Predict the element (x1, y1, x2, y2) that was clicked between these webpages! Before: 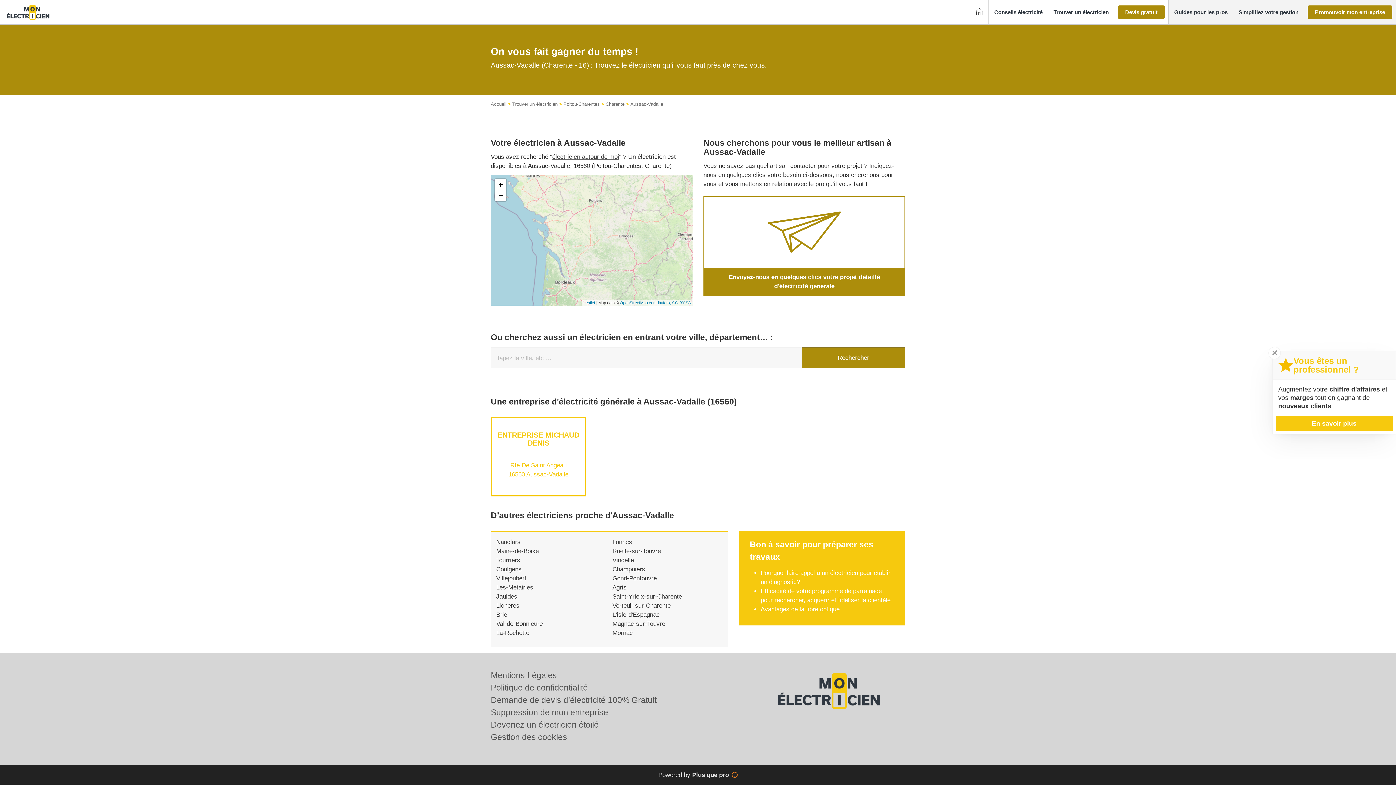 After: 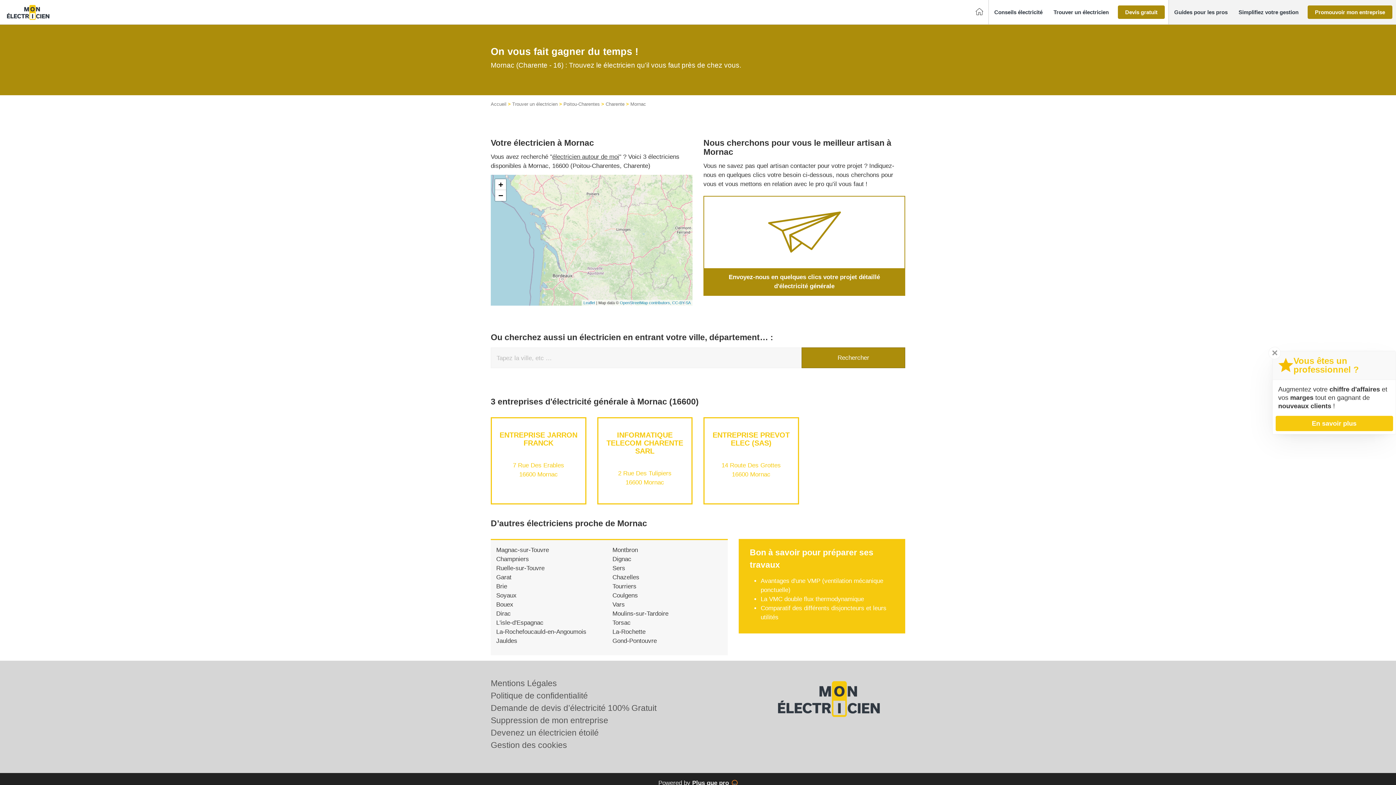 Action: label: Mornac bbox: (612, 629, 632, 636)